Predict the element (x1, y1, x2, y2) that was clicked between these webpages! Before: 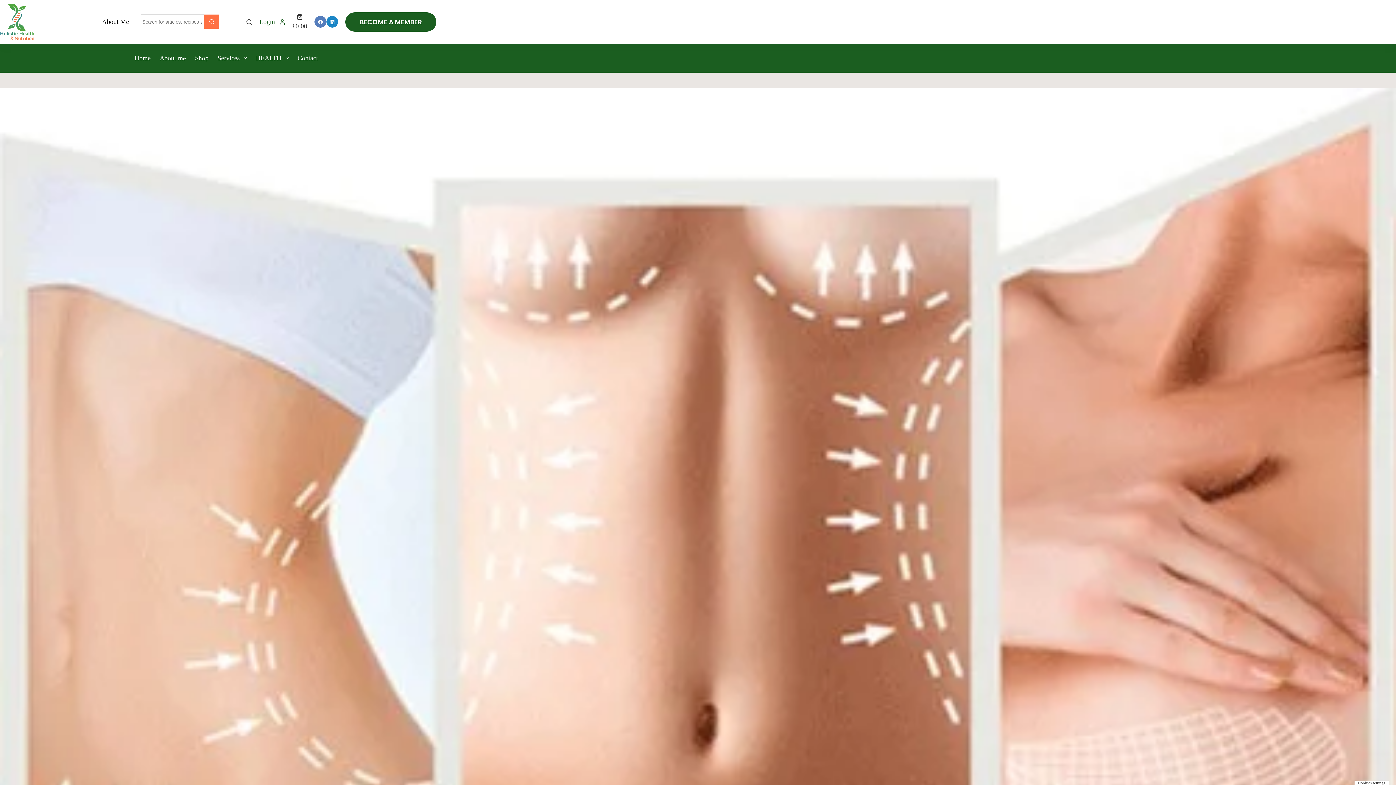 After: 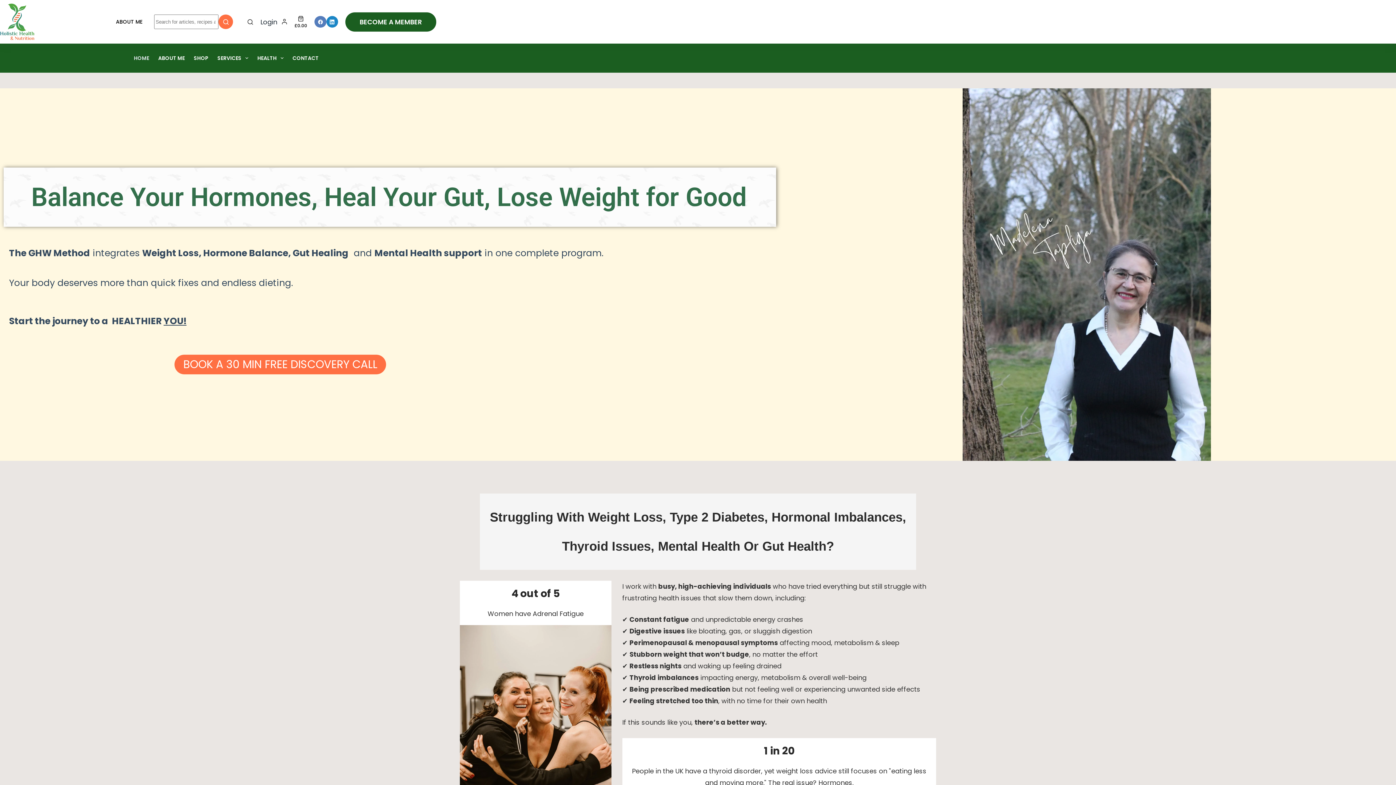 Action: bbox: (0, 3, 34, 40)